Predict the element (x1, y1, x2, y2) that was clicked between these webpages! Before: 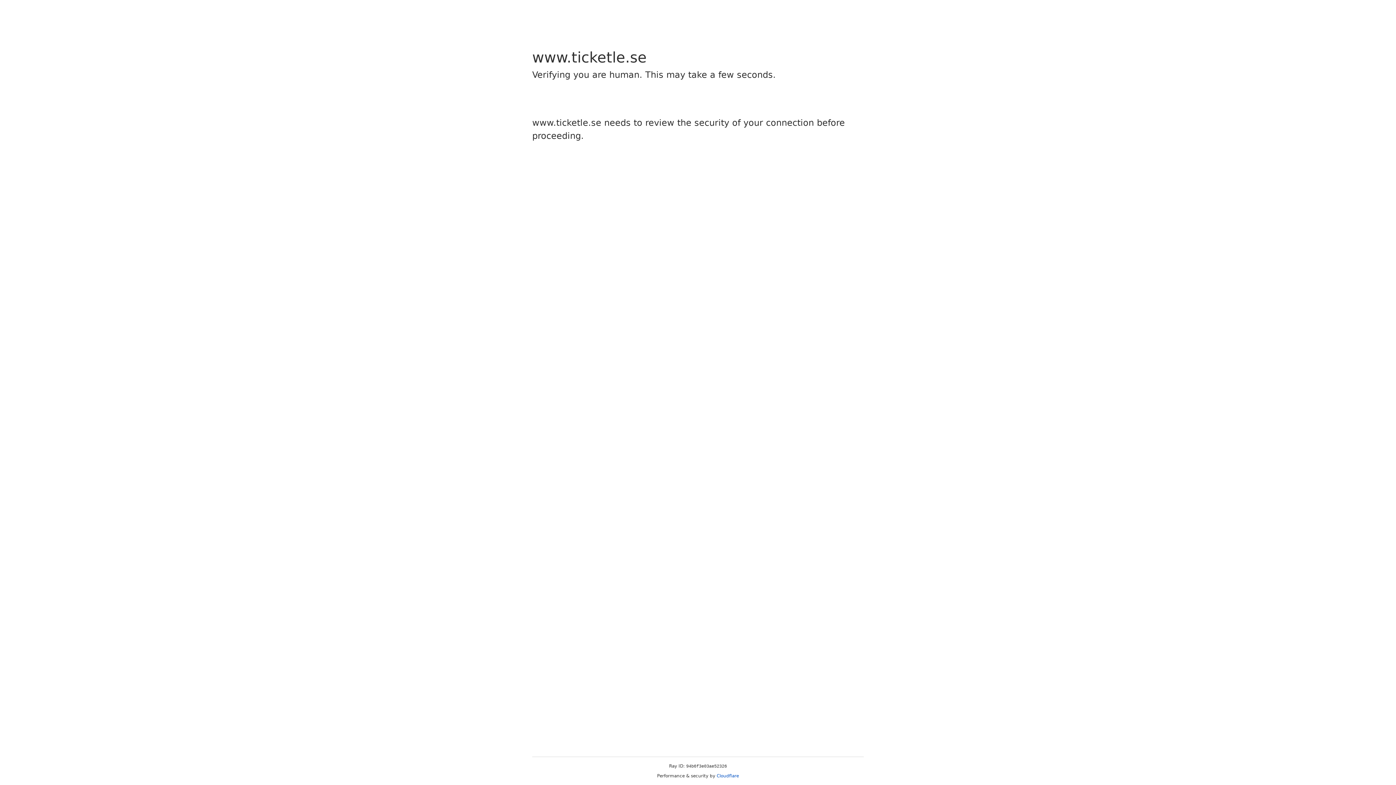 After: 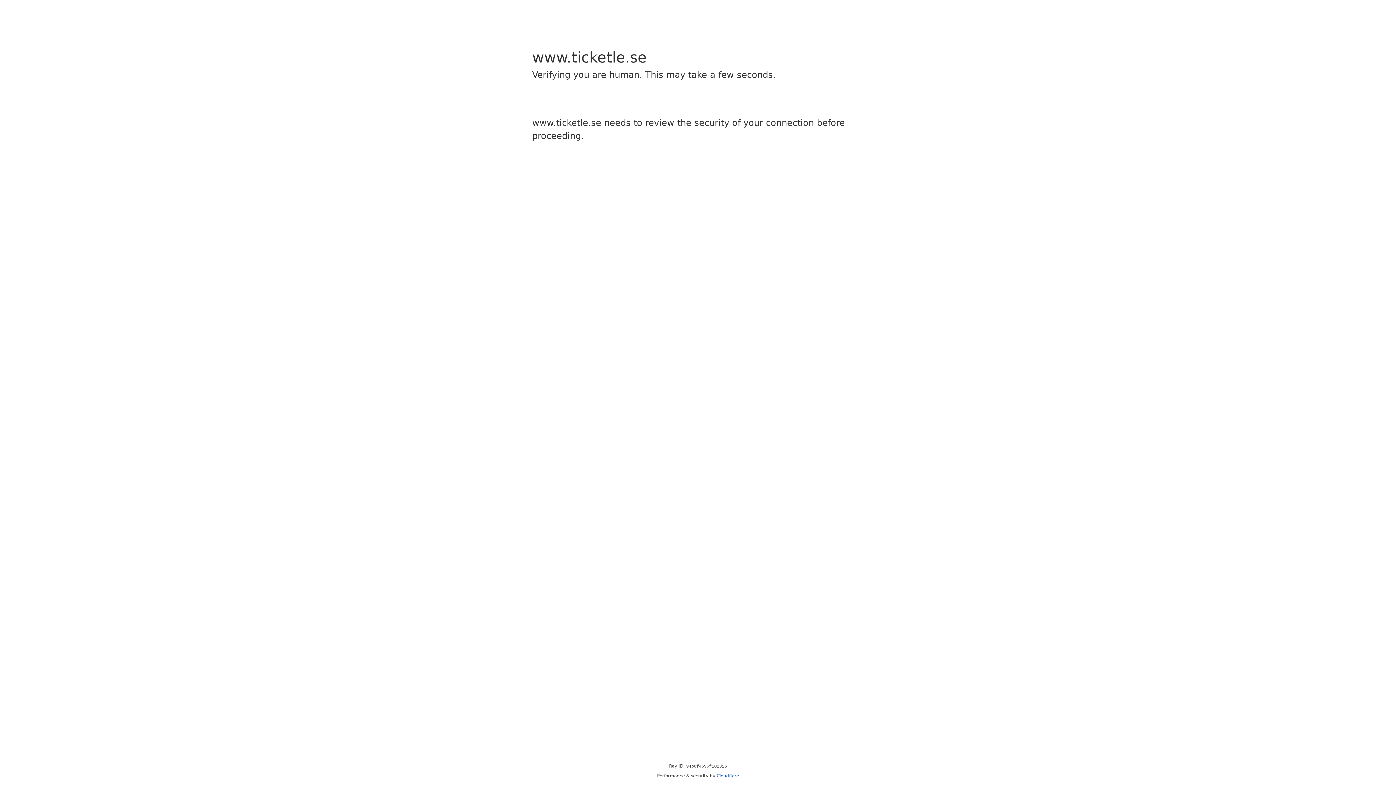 Action: bbox: (716, 773, 739, 778) label: Cloudflare